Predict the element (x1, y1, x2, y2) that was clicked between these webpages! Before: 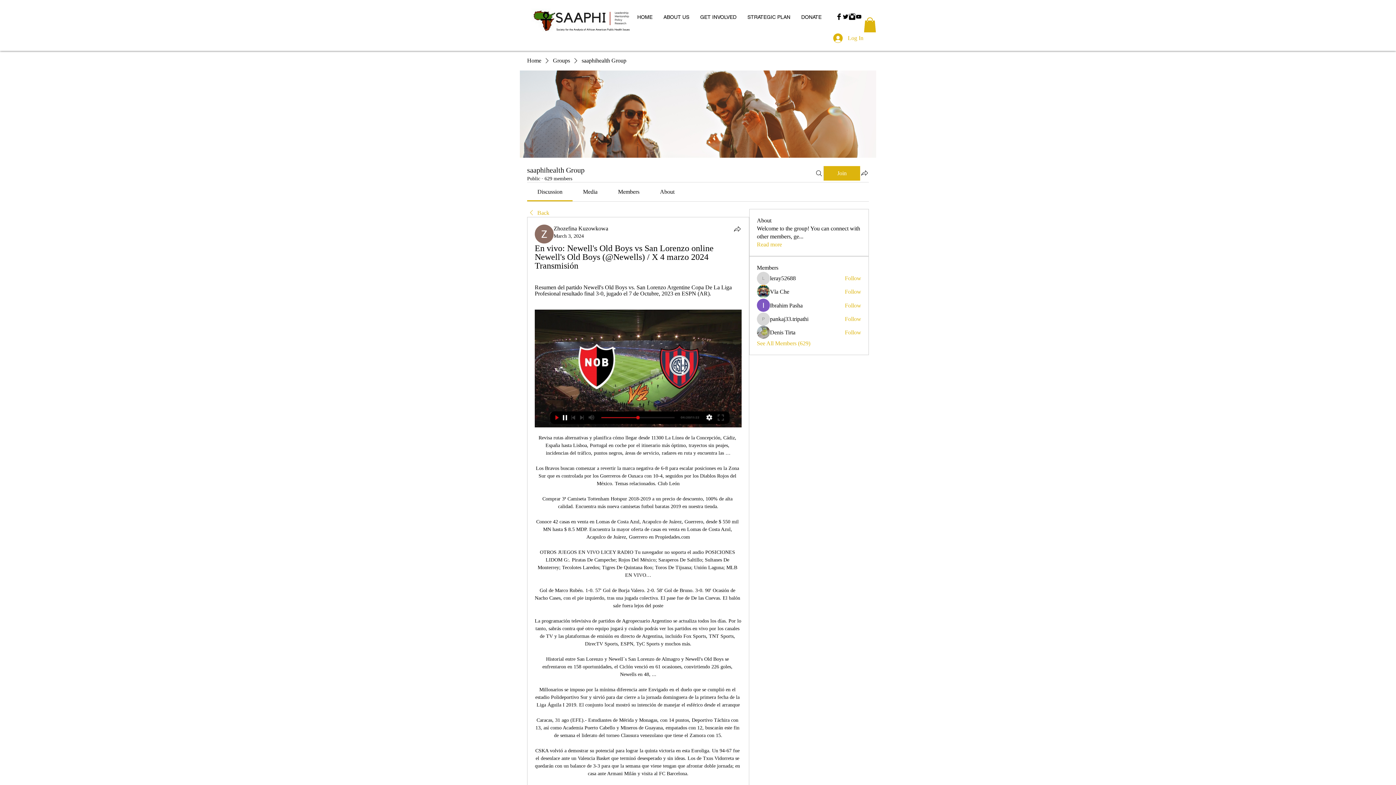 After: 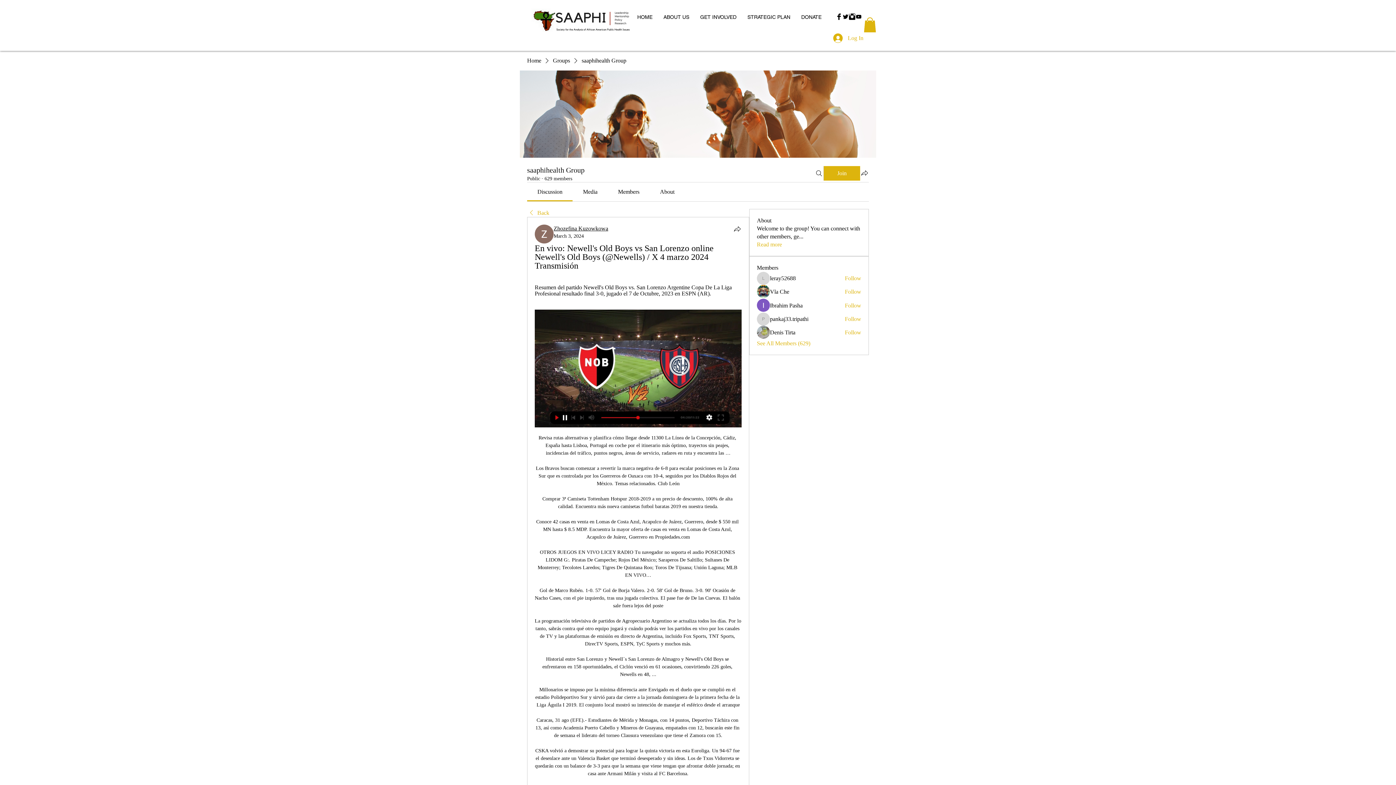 Action: bbox: (553, 225, 608, 231) label: Zhozefina Kuzowkowa